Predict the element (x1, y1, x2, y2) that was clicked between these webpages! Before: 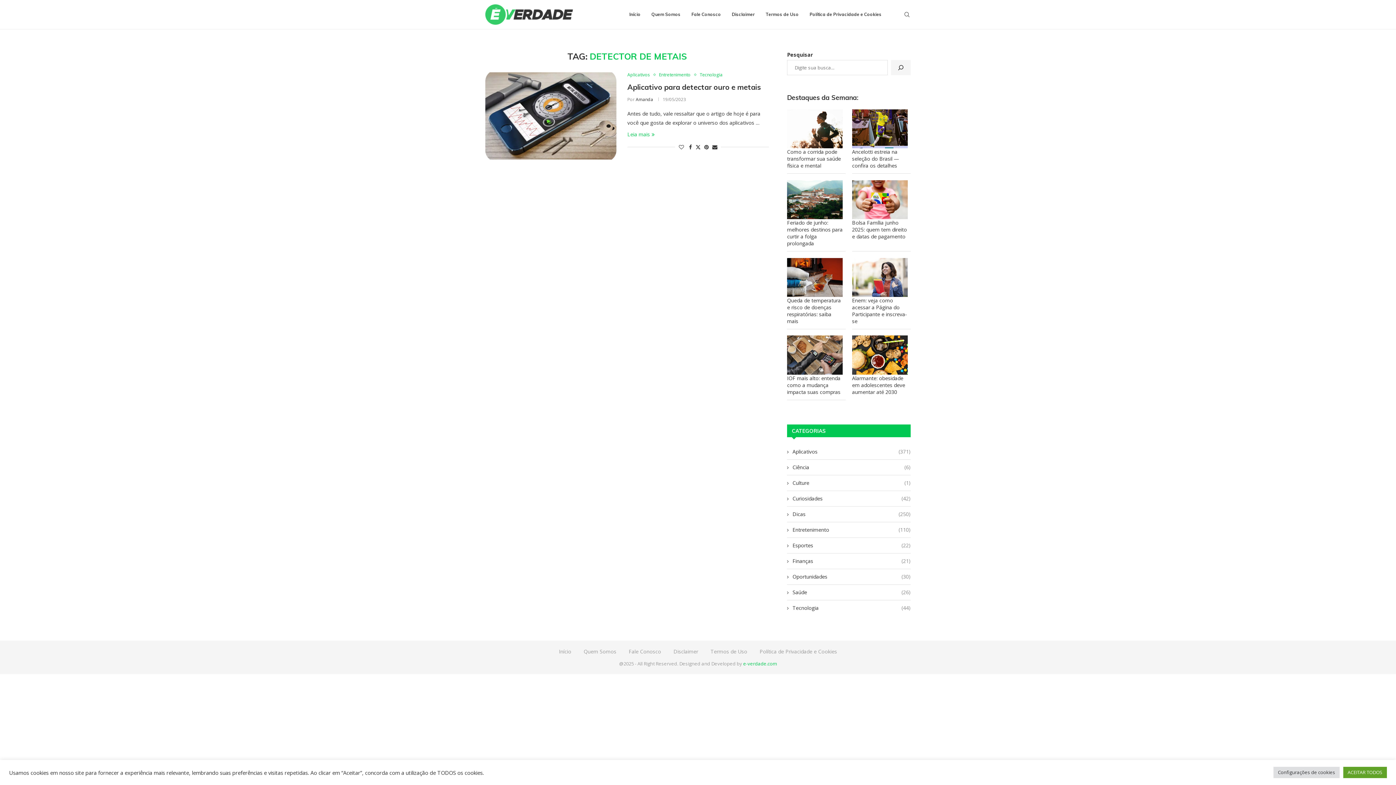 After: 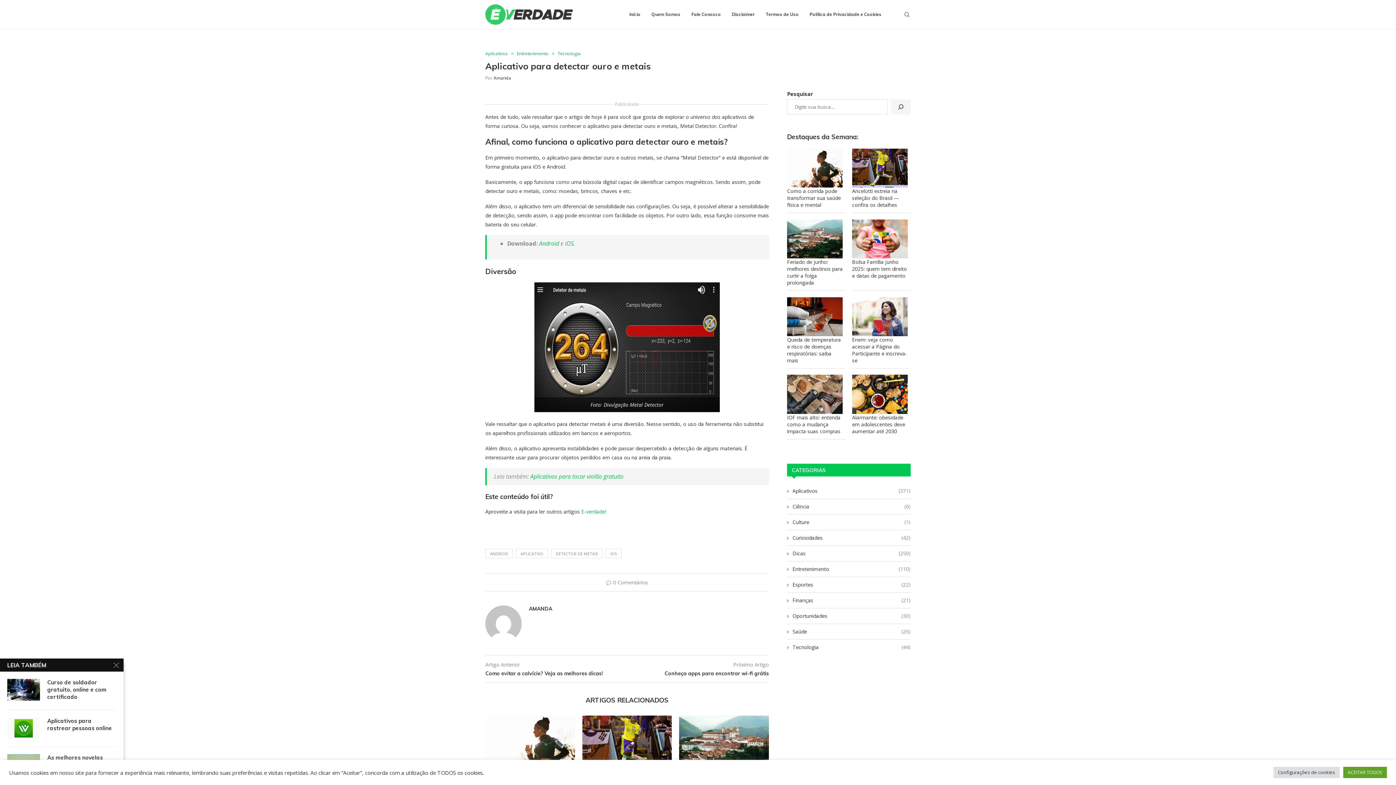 Action: bbox: (485, 72, 616, 159)